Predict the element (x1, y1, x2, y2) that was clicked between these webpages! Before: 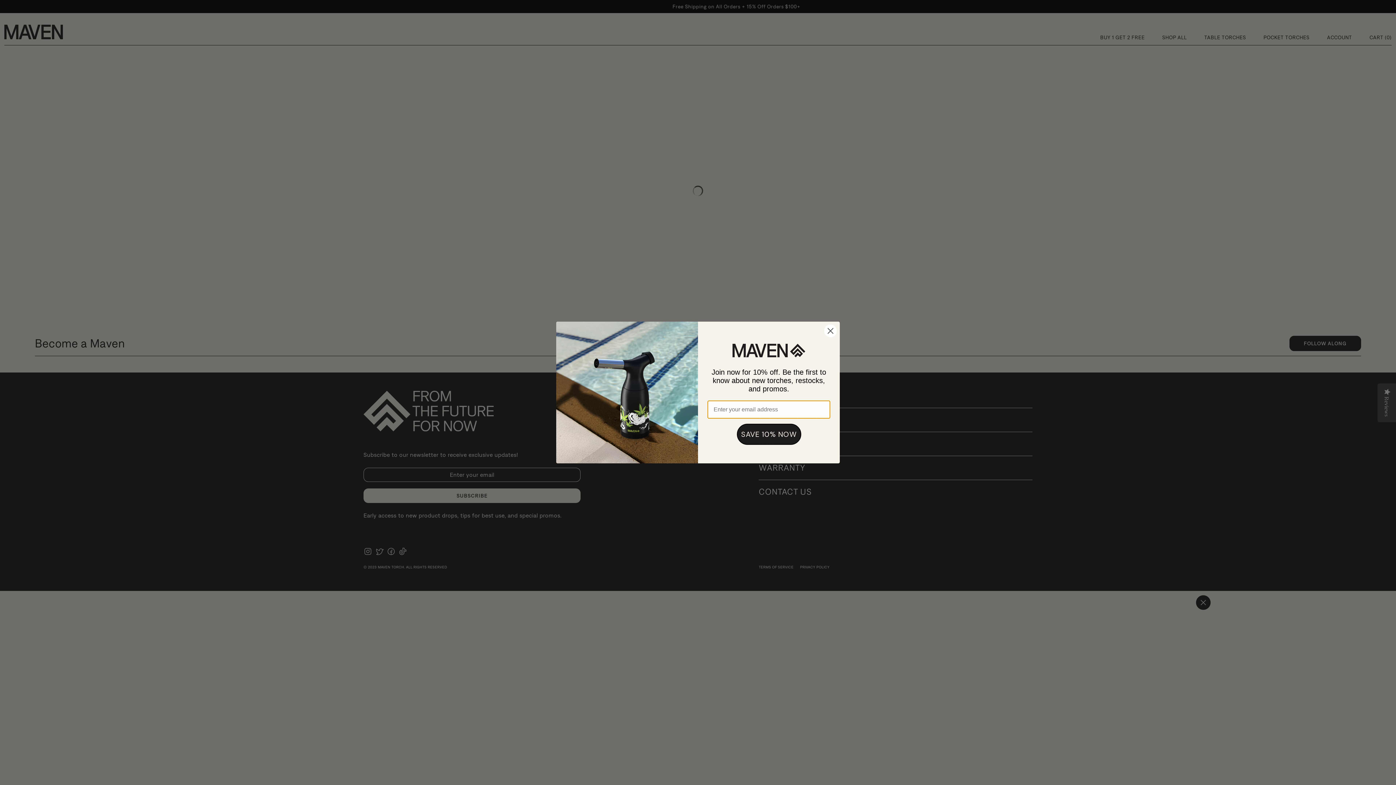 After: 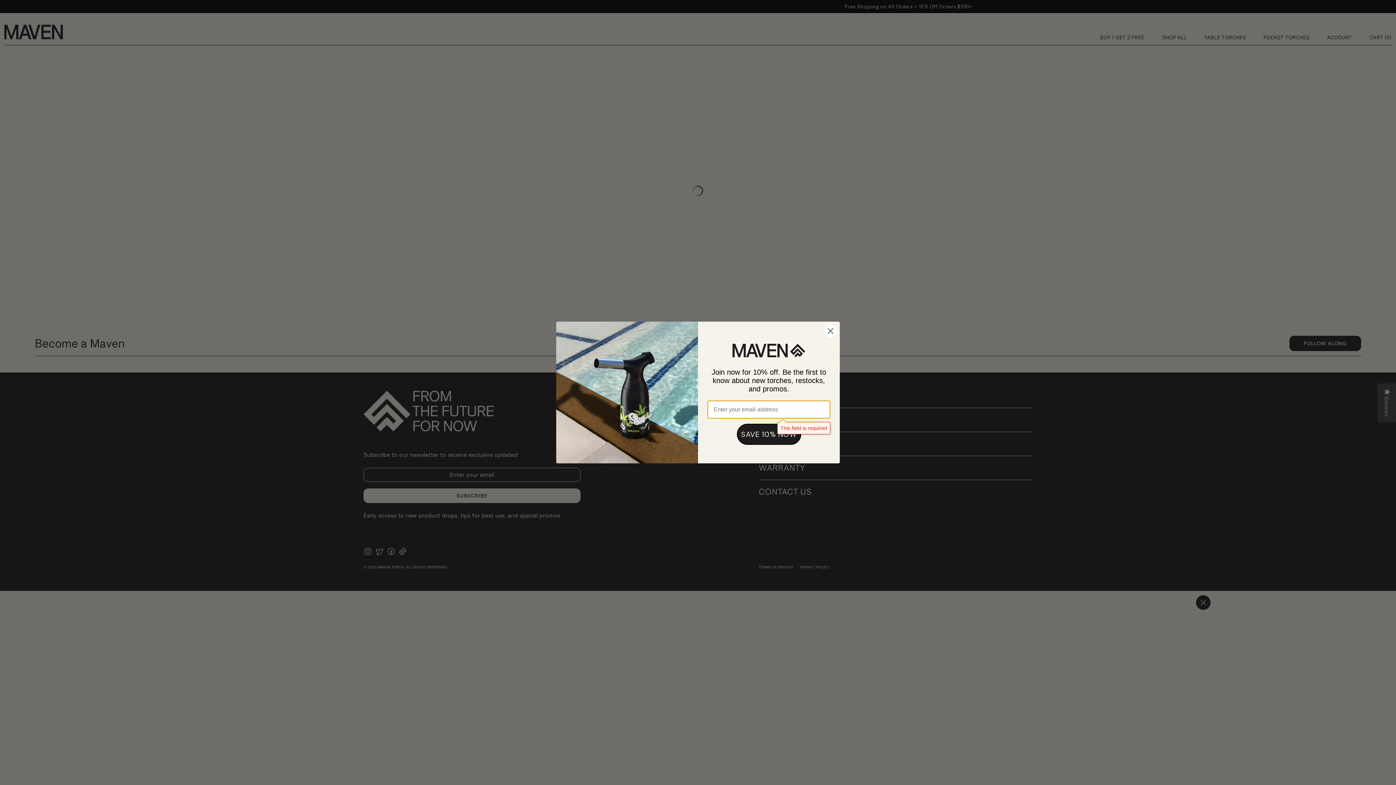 Action: bbox: (736, 423, 801, 445) label: SAVE 10% NOW